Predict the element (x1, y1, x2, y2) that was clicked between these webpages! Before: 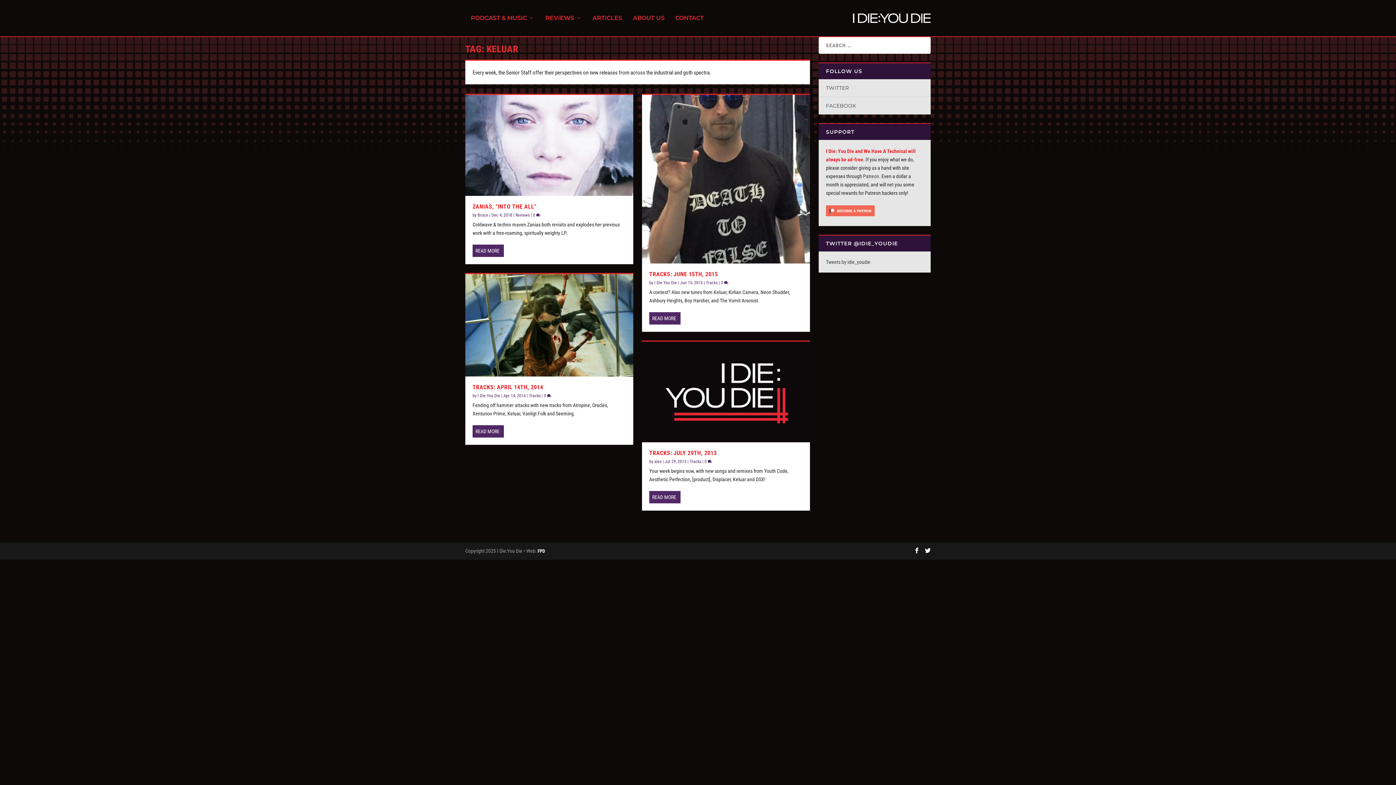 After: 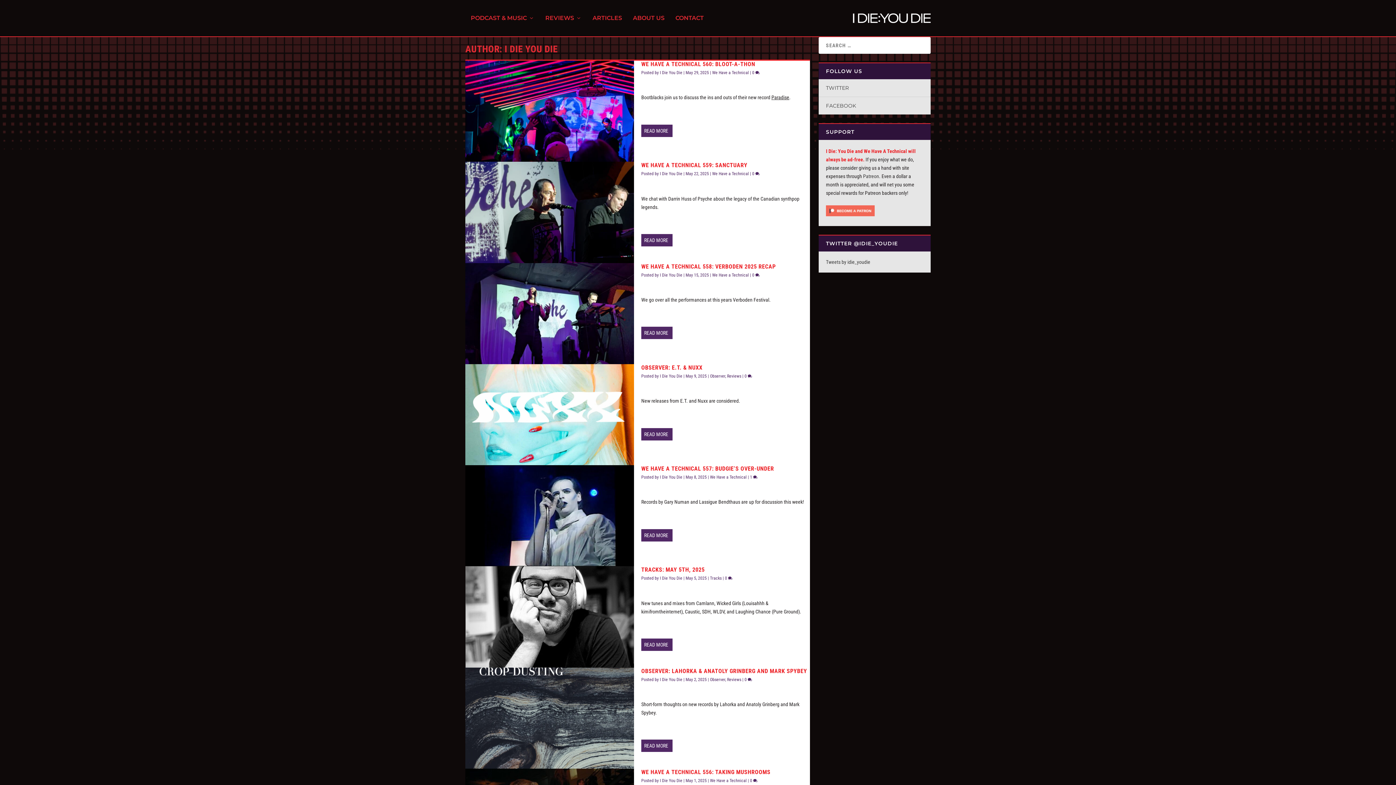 Action: label: I Die You Die bbox: (654, 280, 677, 285)